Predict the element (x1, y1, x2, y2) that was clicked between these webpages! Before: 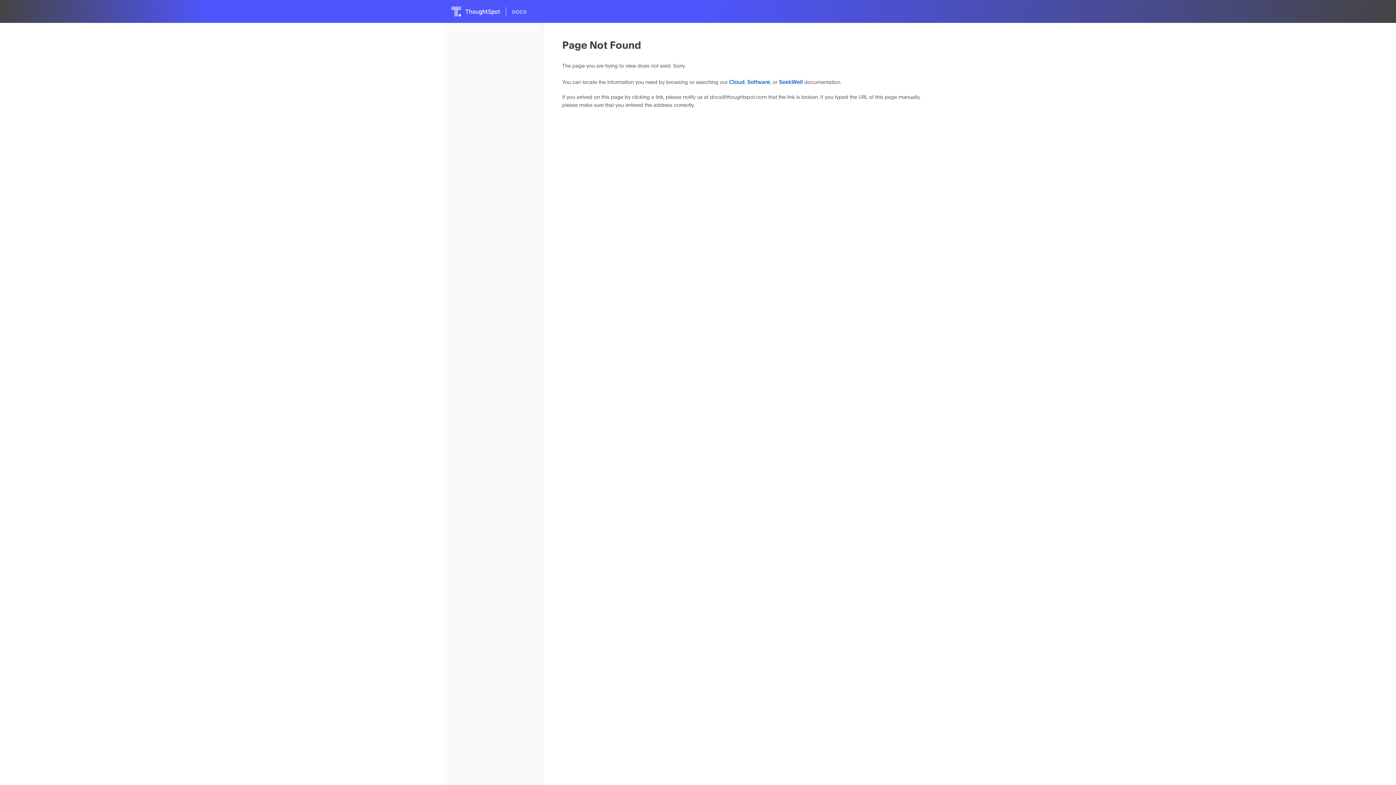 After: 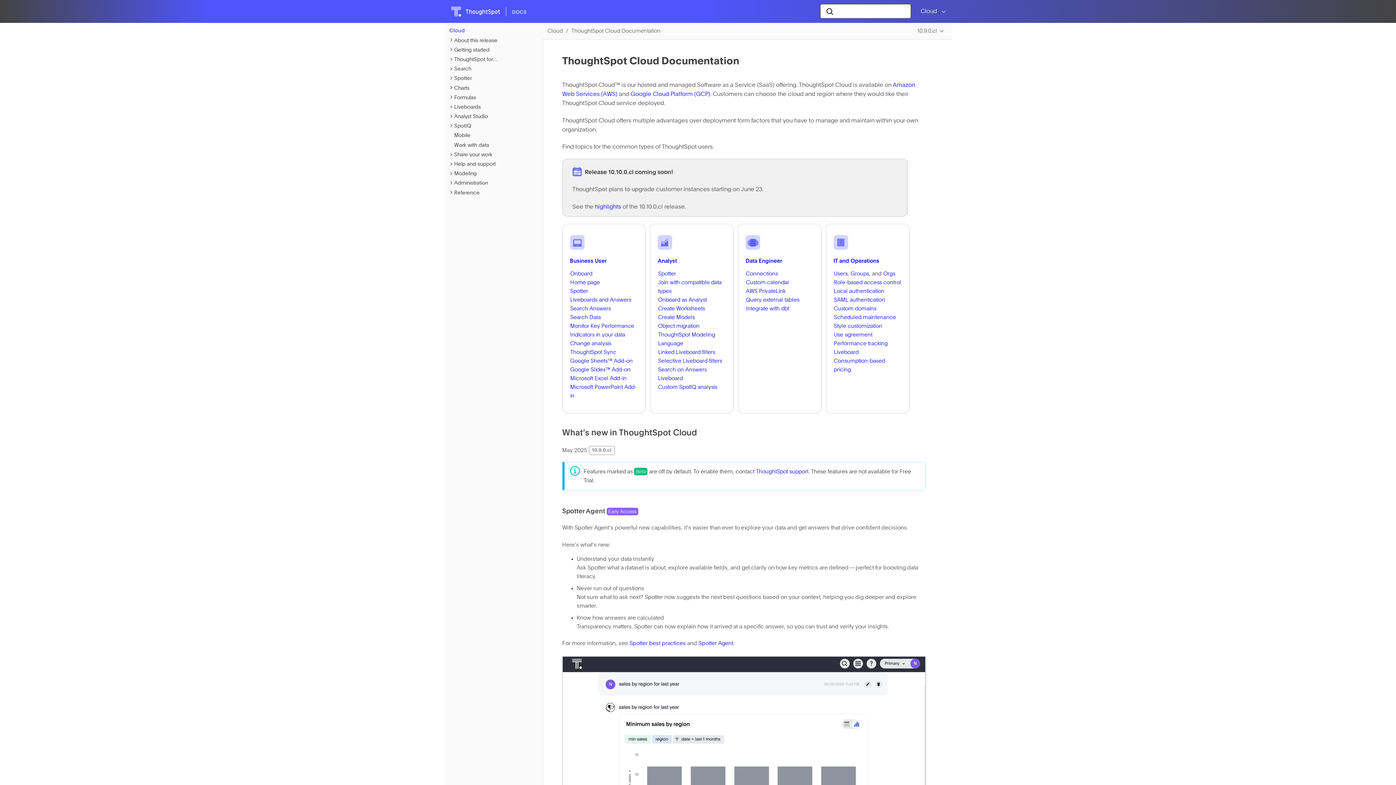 Action: label: Cloud bbox: (729, 79, 744, 85)